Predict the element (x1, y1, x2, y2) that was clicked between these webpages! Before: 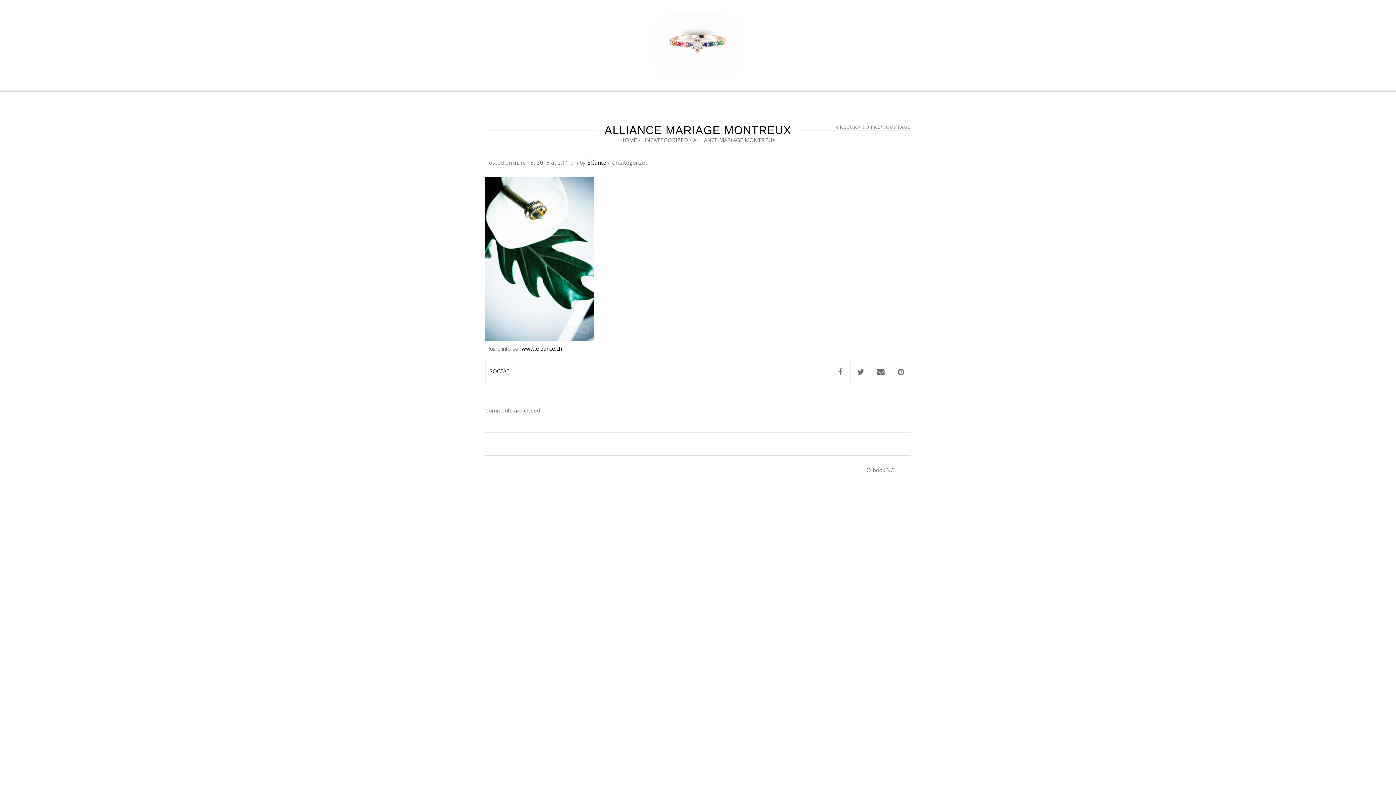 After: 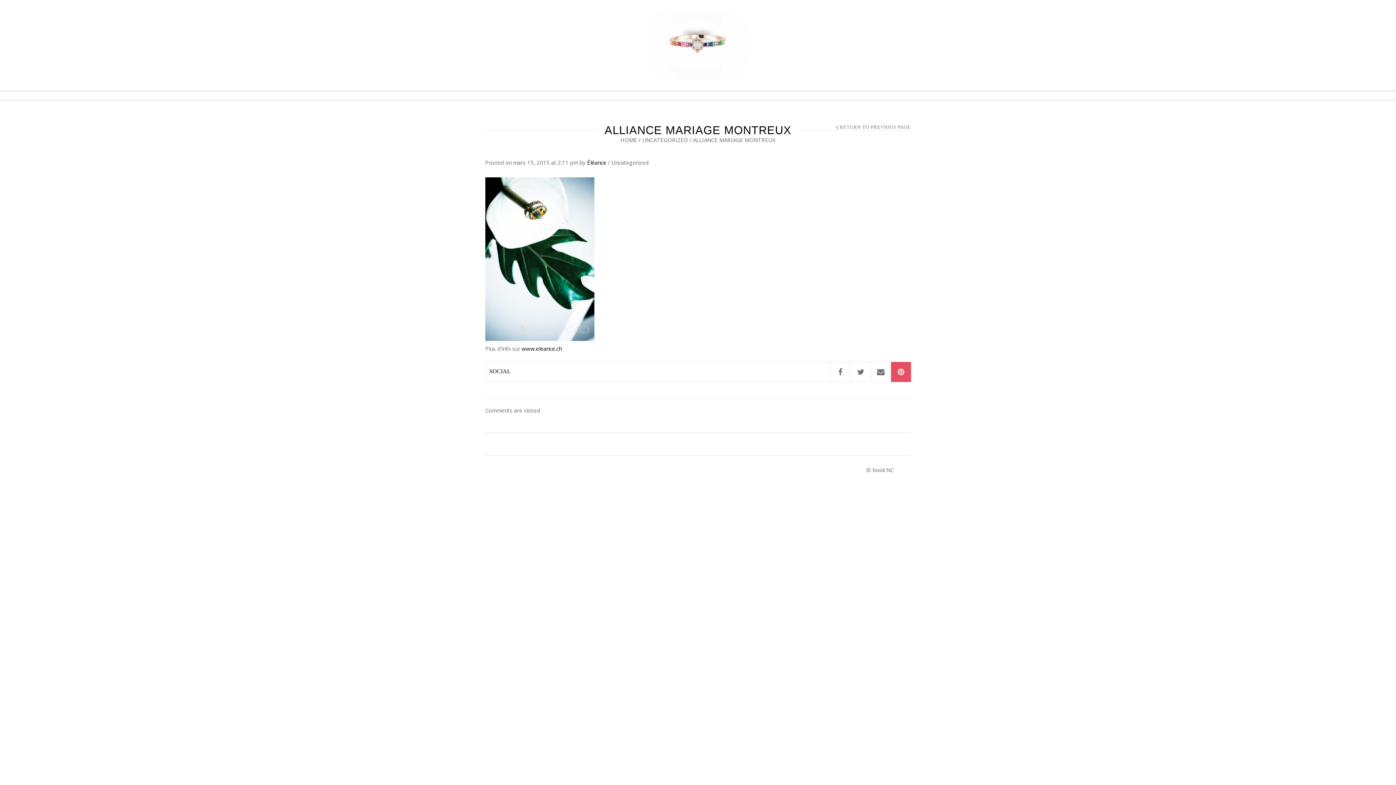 Action: bbox: (891, 362, 911, 382)